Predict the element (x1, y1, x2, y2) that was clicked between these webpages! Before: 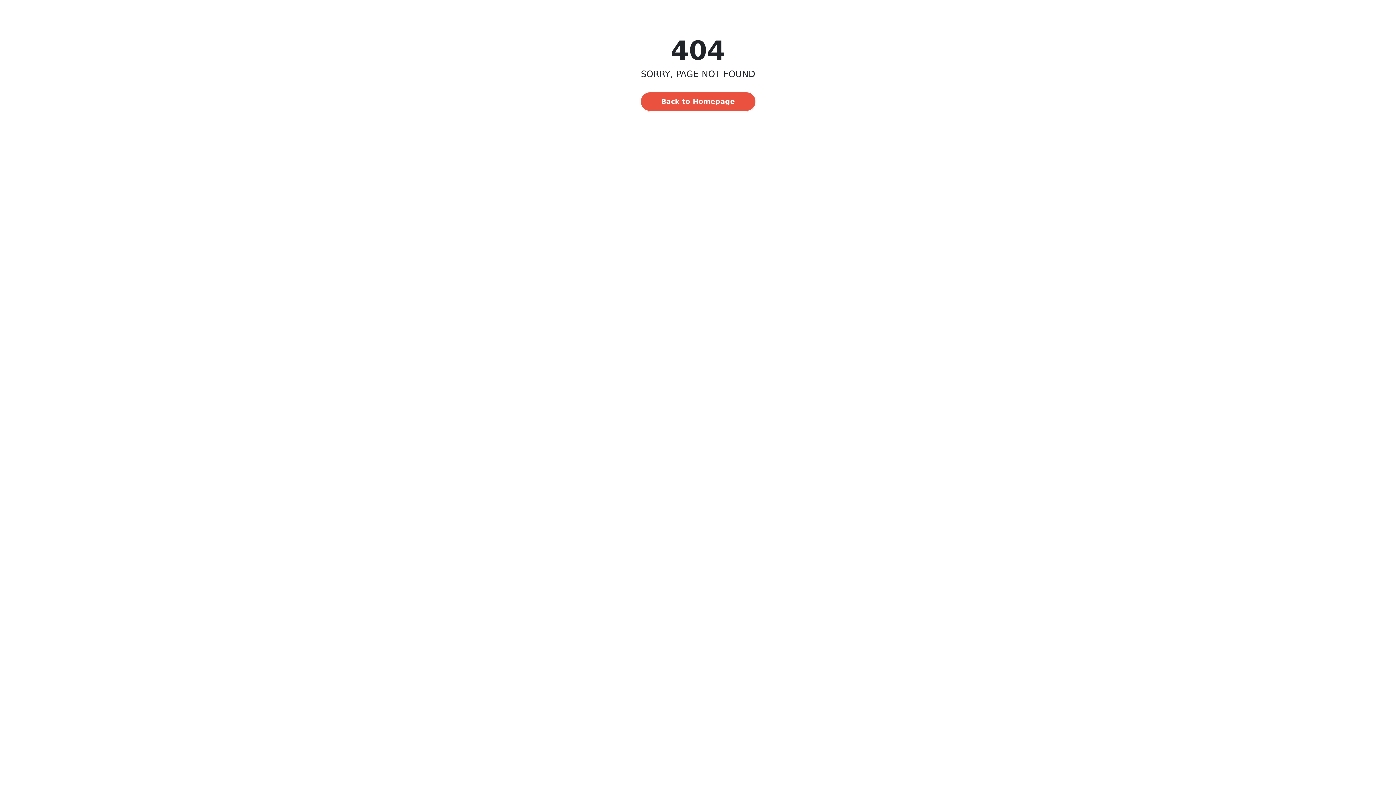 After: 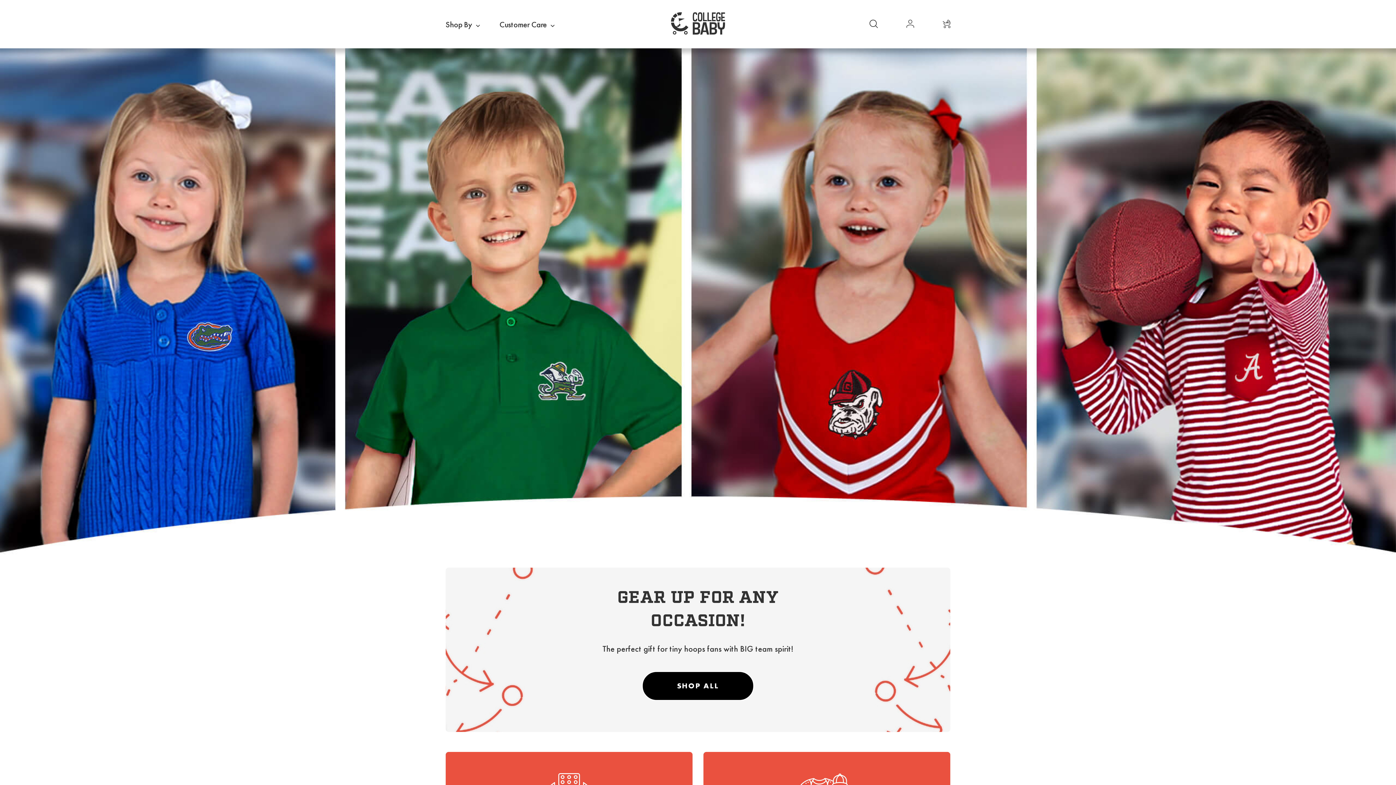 Action: label: Back to Homepage bbox: (640, 91, 756, 111)